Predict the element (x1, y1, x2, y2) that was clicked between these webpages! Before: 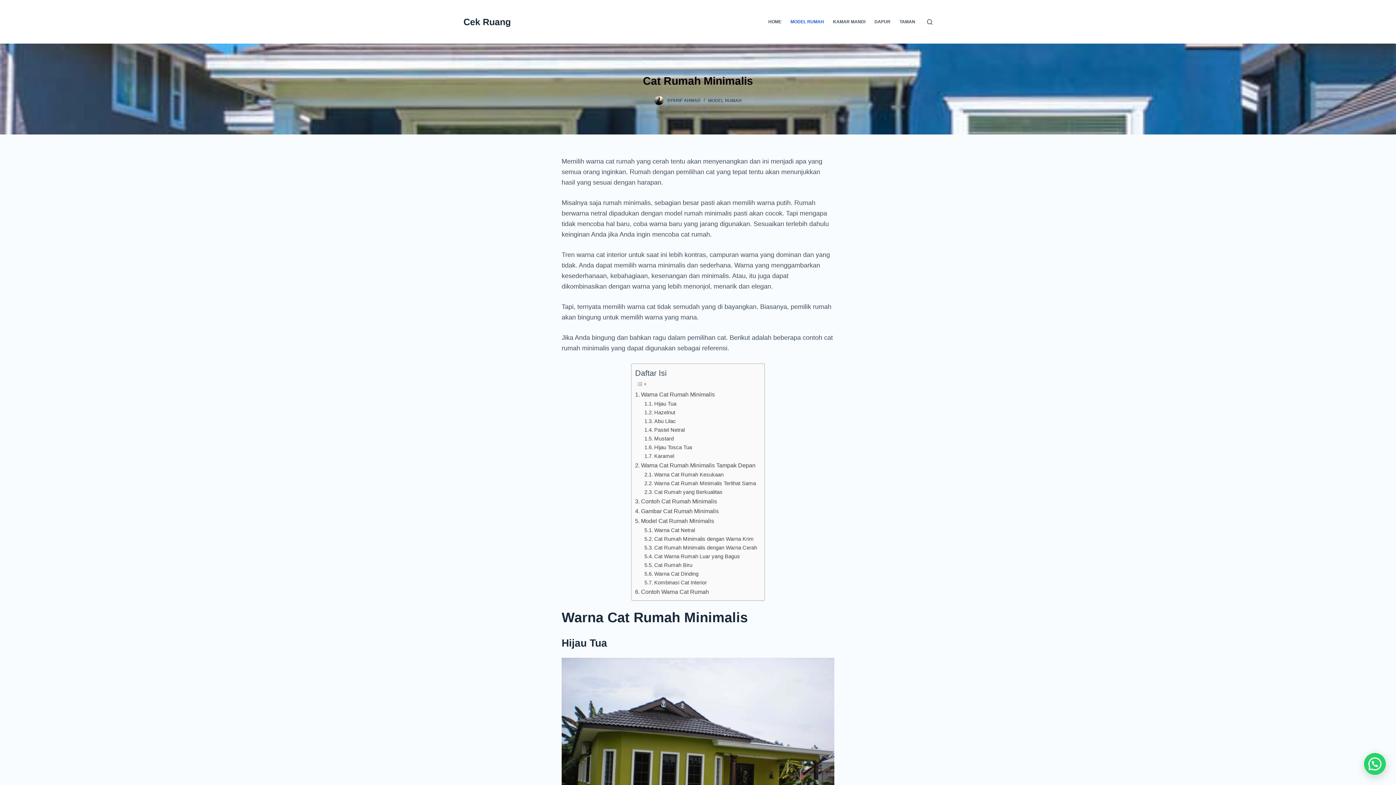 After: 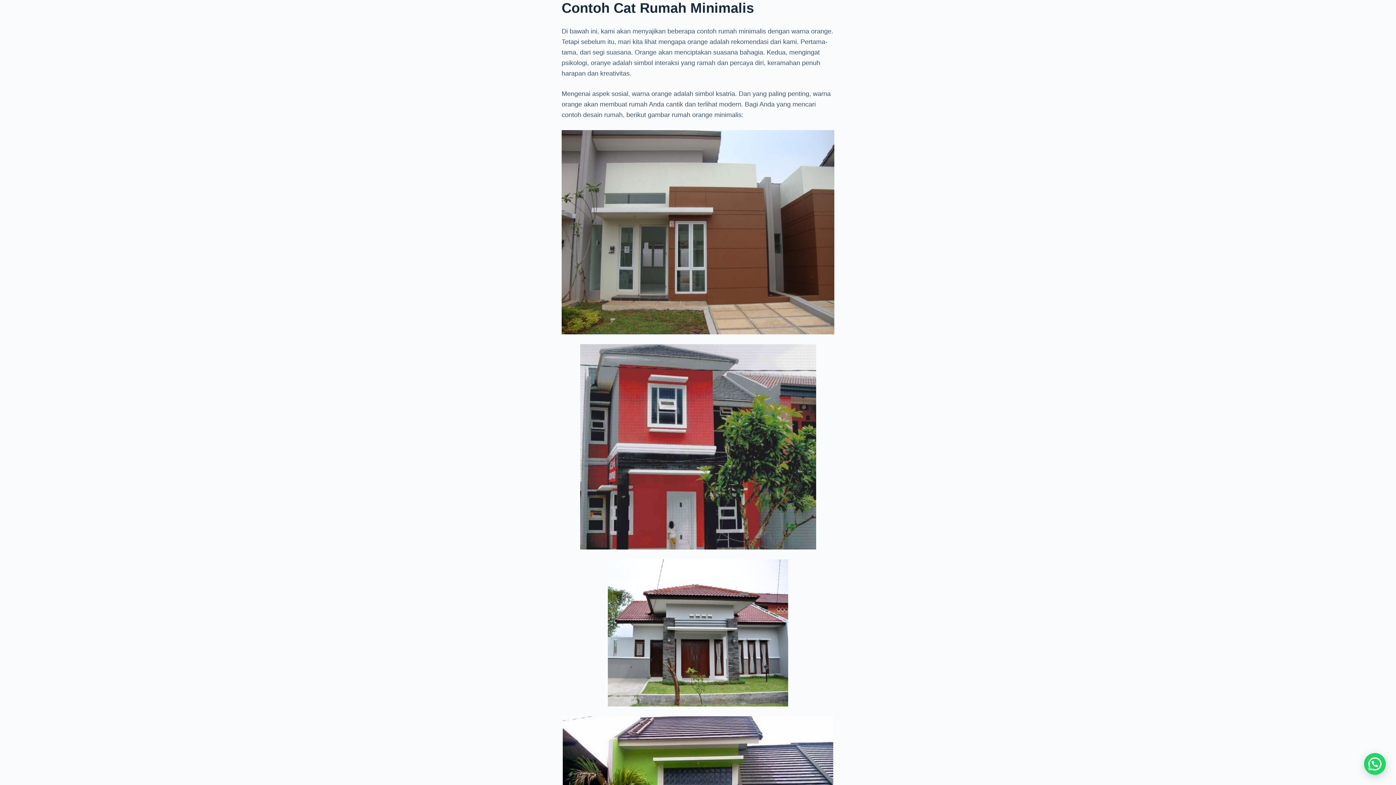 Action: label: Contoh Cat Rumah Minimalis bbox: (635, 496, 717, 506)